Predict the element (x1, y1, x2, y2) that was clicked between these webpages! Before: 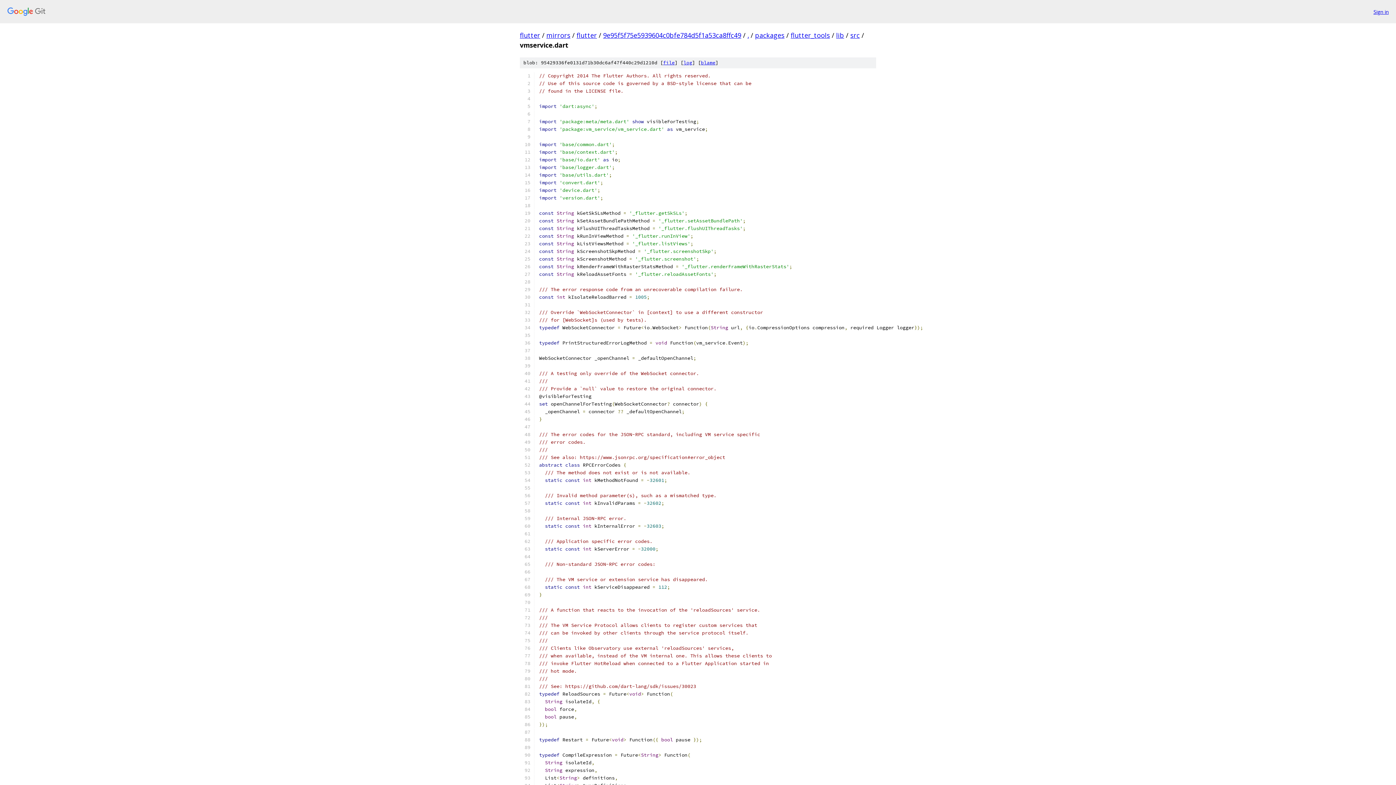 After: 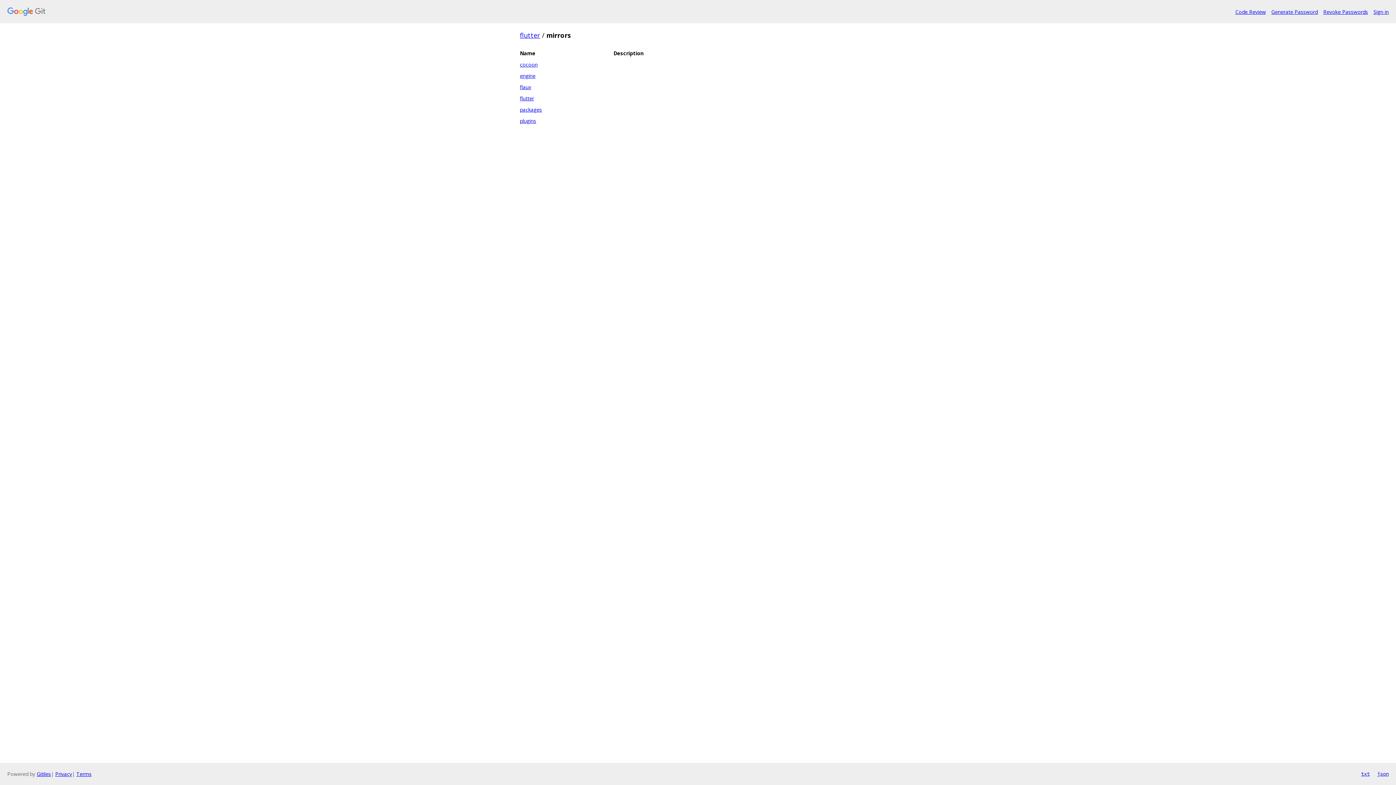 Action: label: mirrors bbox: (546, 30, 570, 39)